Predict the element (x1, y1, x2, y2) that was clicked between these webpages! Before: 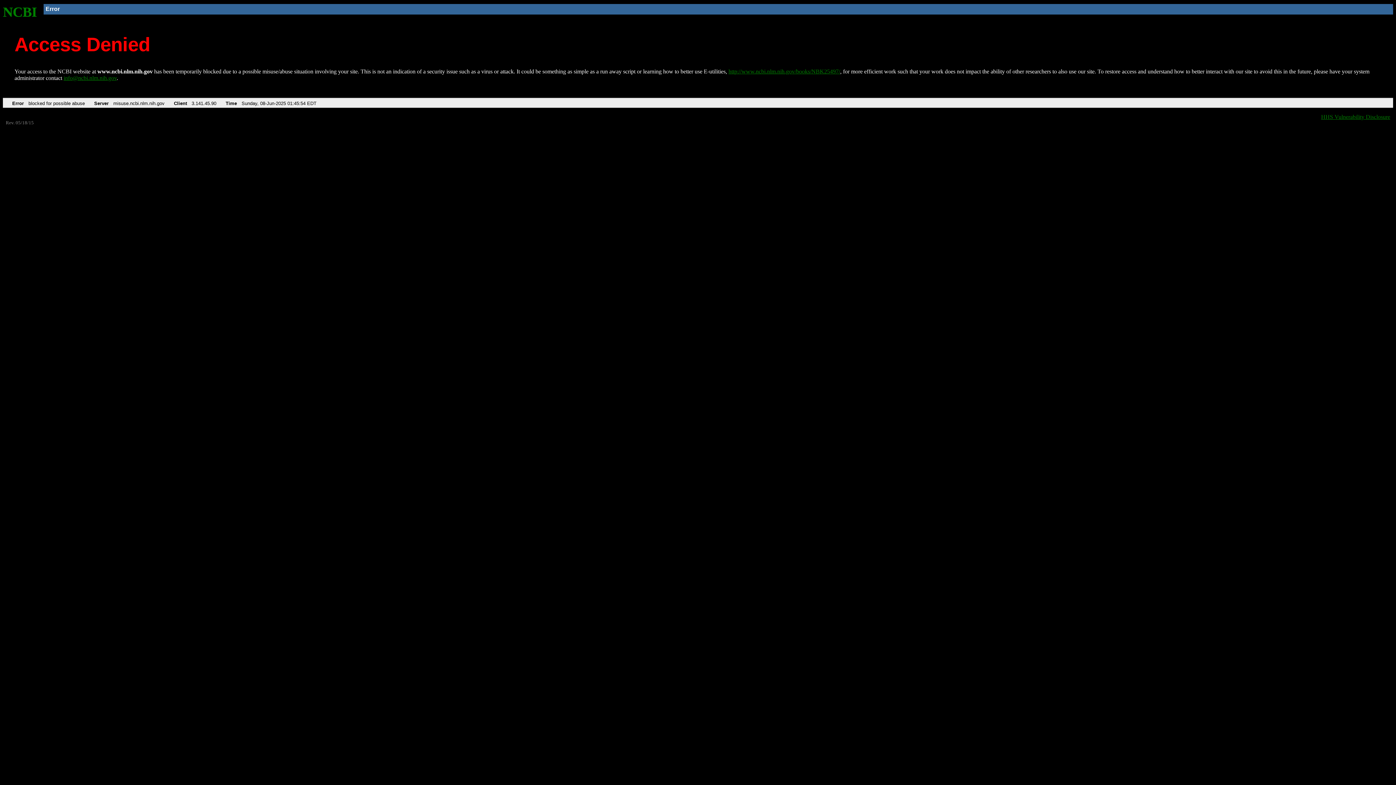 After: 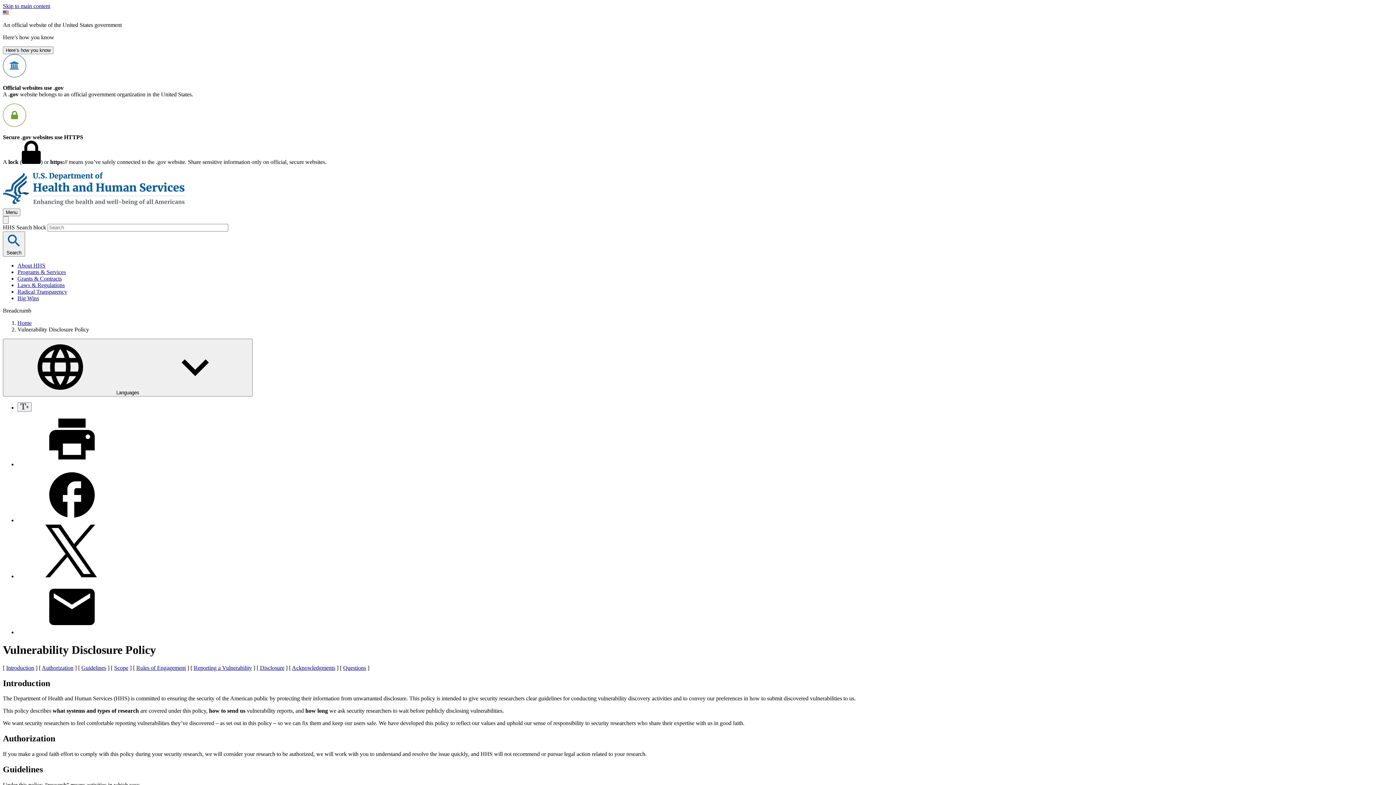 Action: label: HHS Vulnerability Disclosure bbox: (1321, 113, 1390, 119)